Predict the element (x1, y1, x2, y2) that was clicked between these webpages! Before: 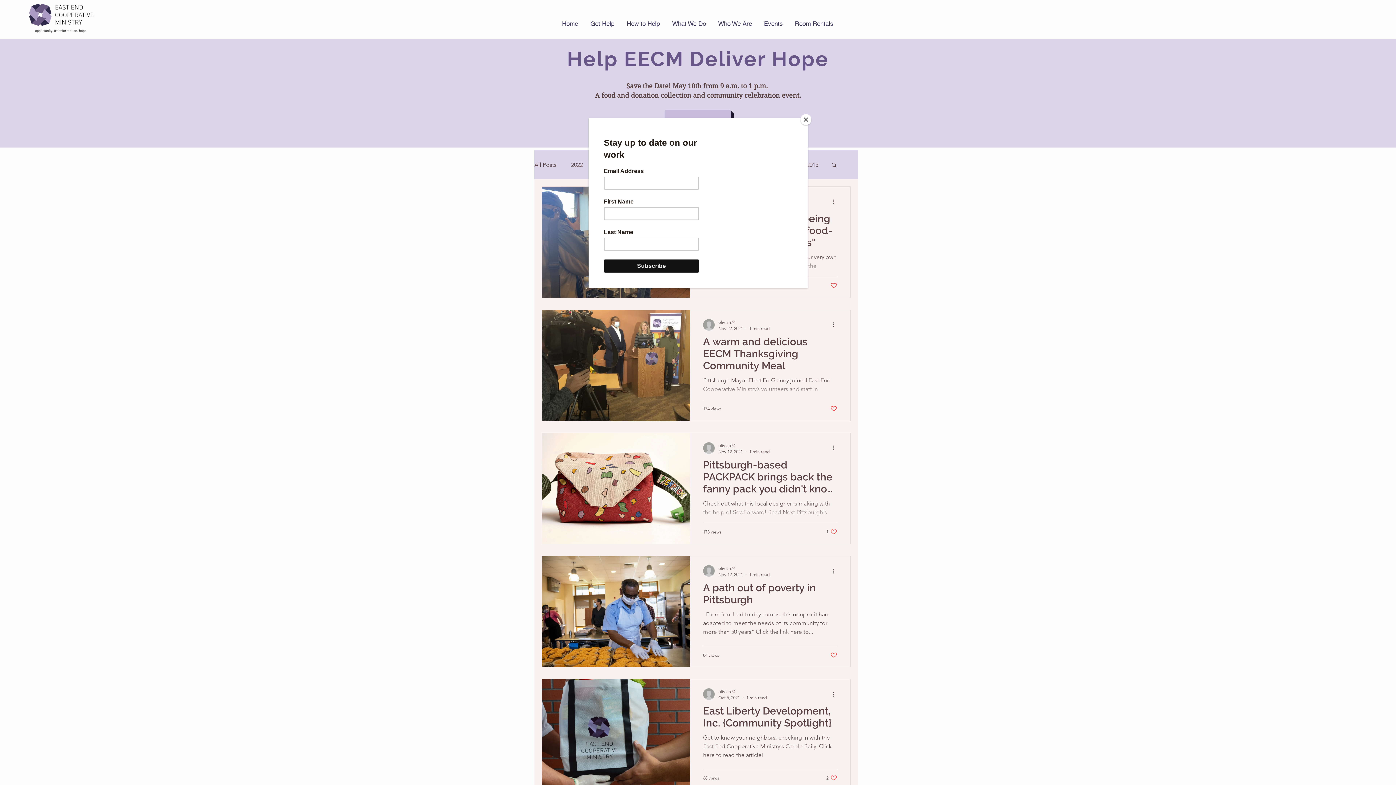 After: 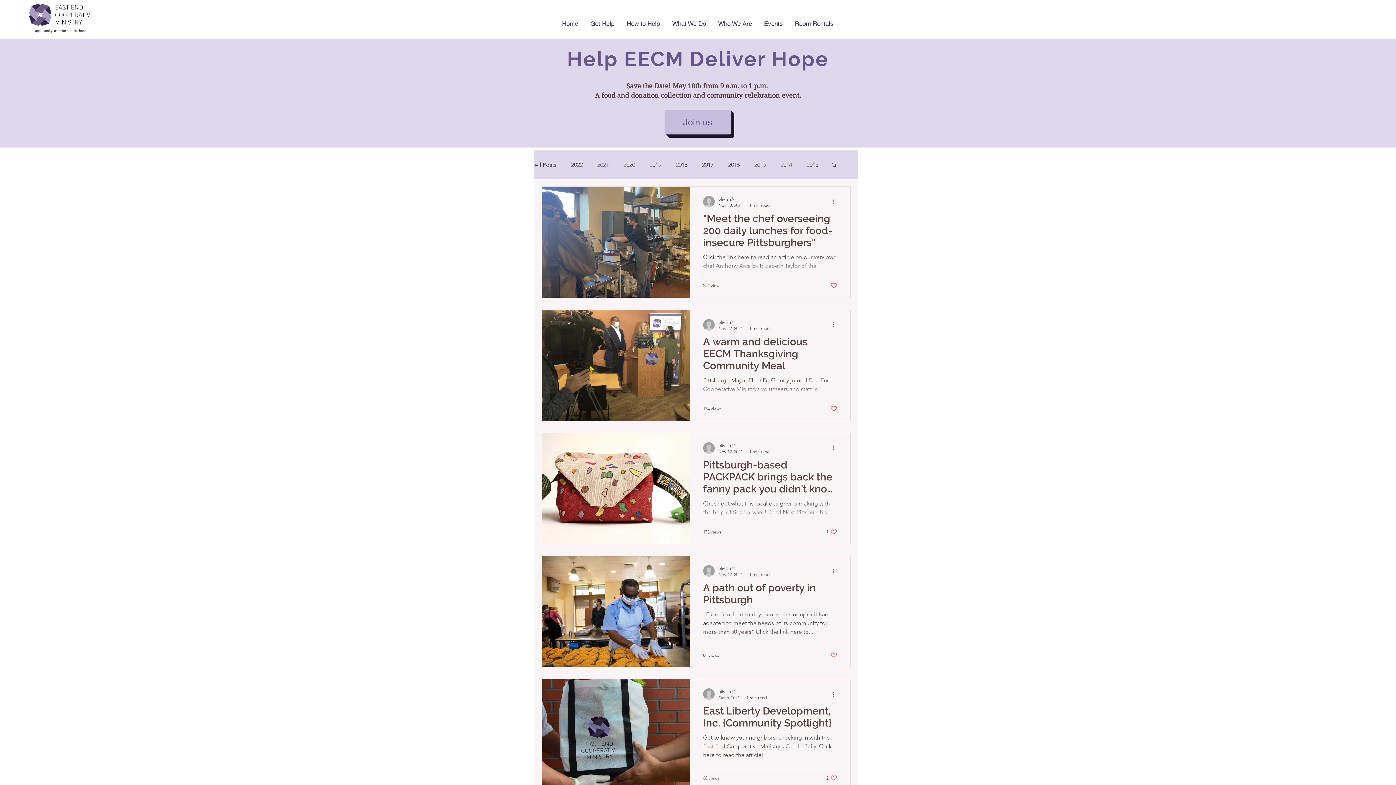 Action: label: Close bbox: (800, 114, 811, 125)